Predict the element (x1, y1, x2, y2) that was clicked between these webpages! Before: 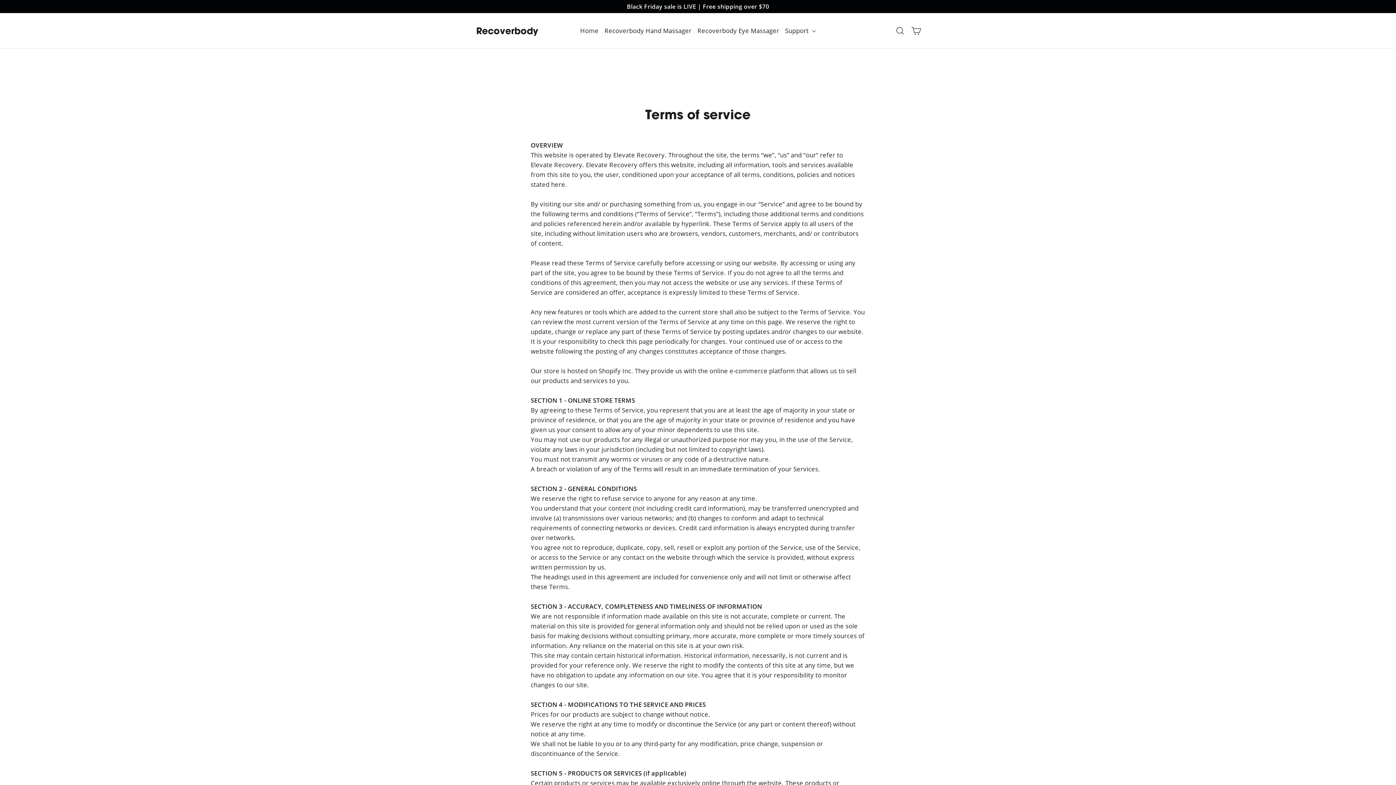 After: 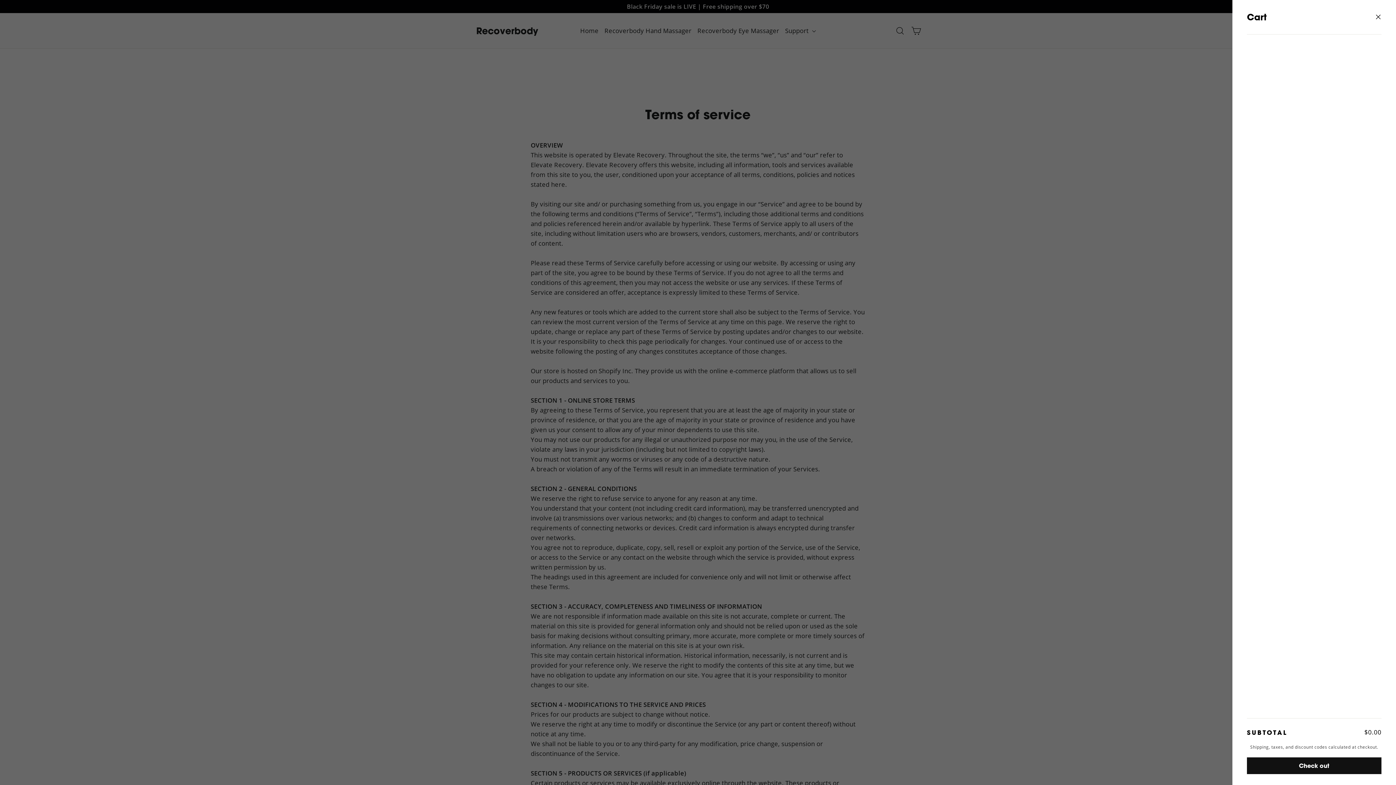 Action: label: Cart bbox: (908, 21, 924, 39)